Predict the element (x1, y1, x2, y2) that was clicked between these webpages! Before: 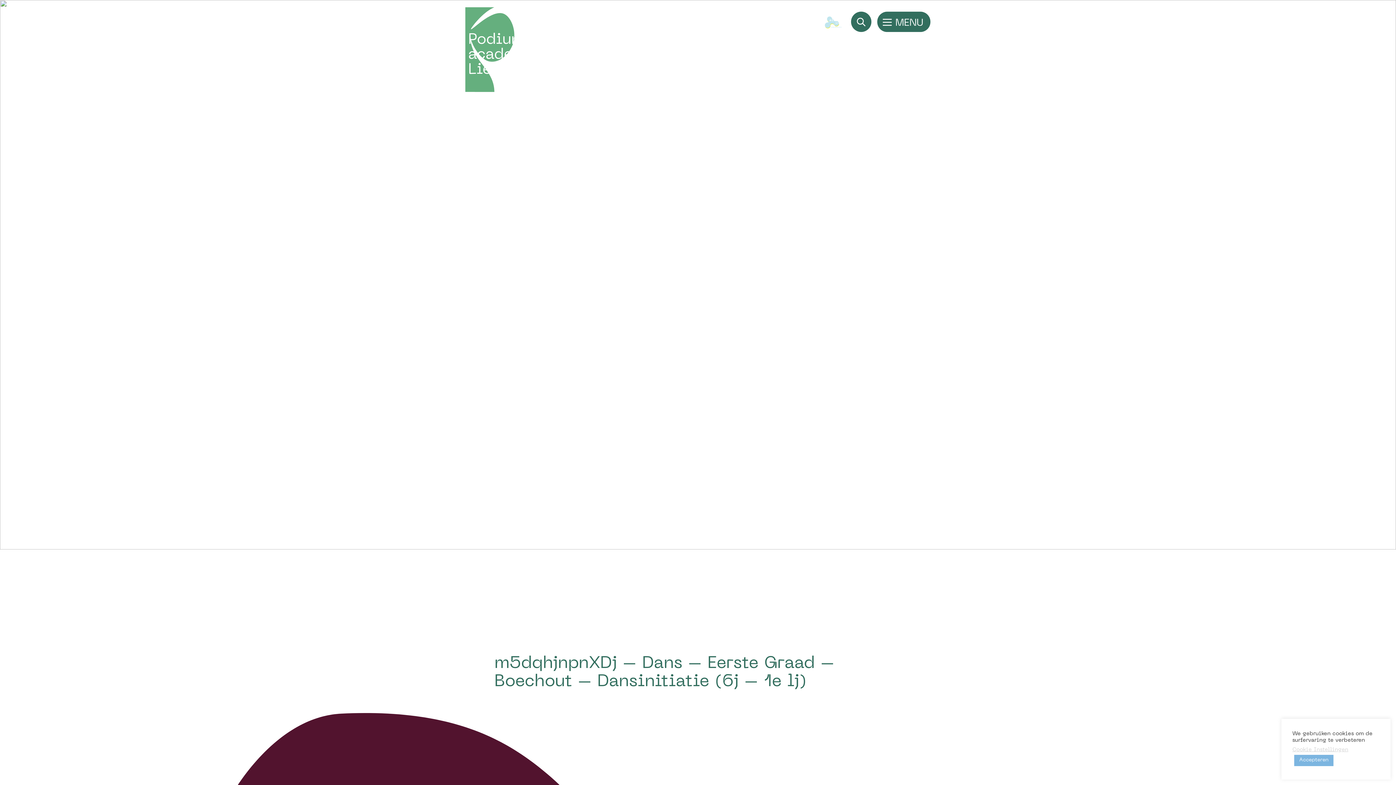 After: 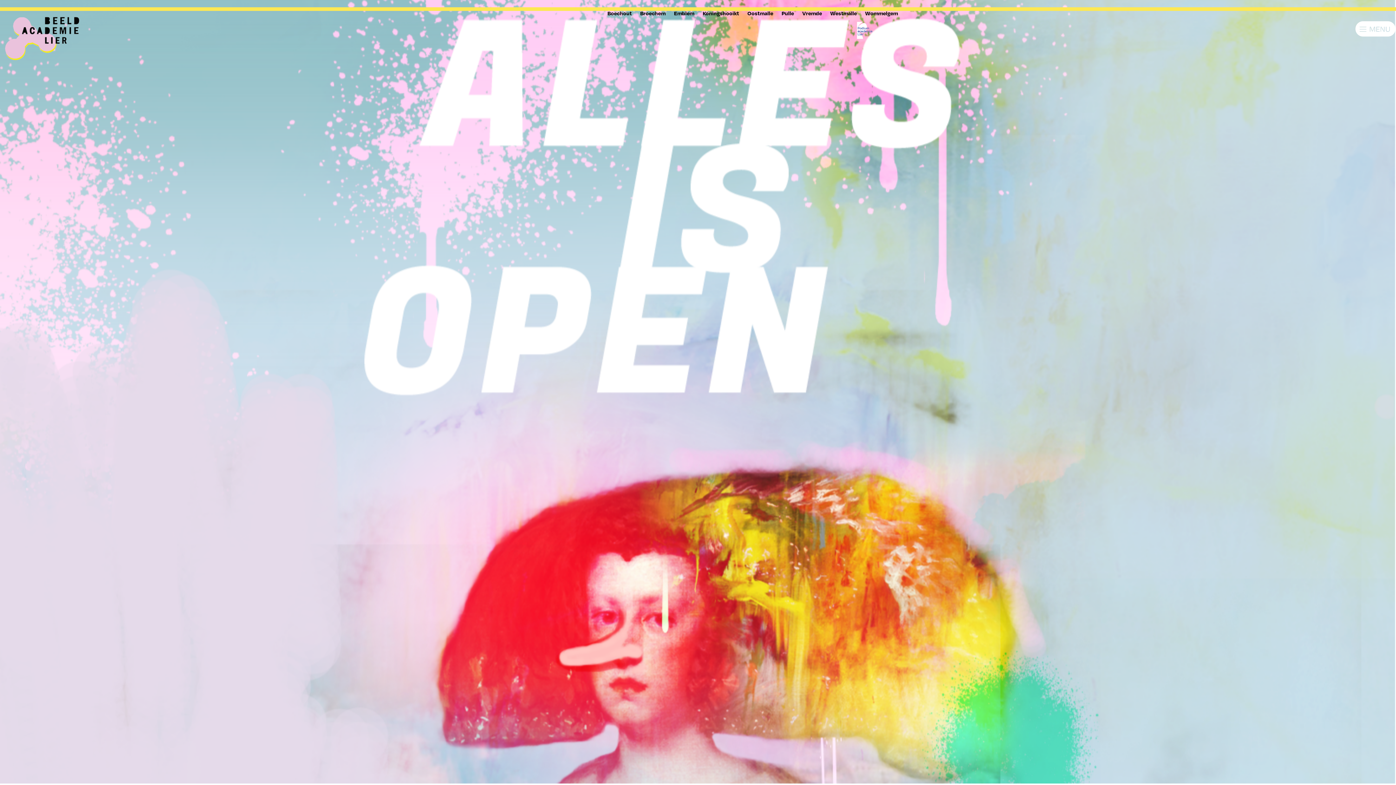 Action: bbox: (824, 11, 845, 32)